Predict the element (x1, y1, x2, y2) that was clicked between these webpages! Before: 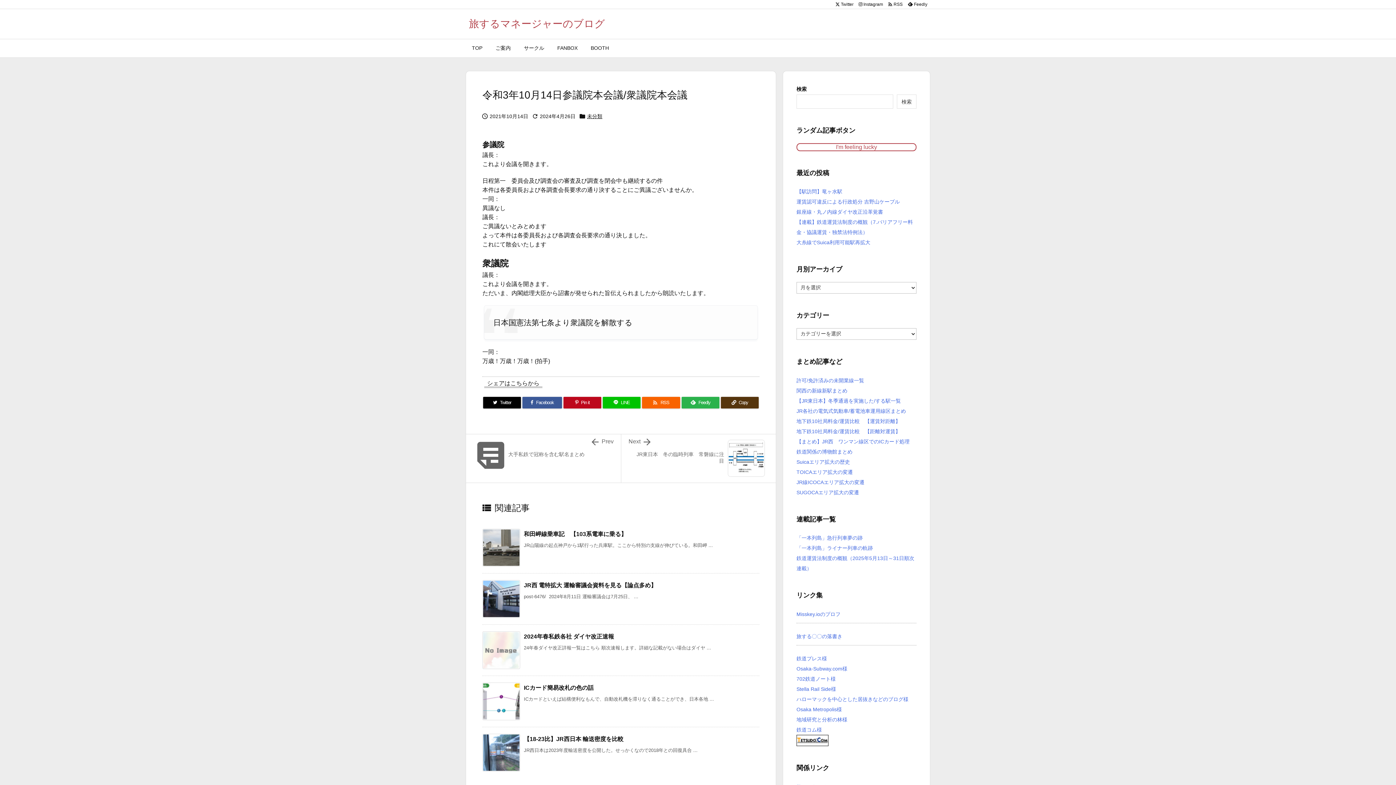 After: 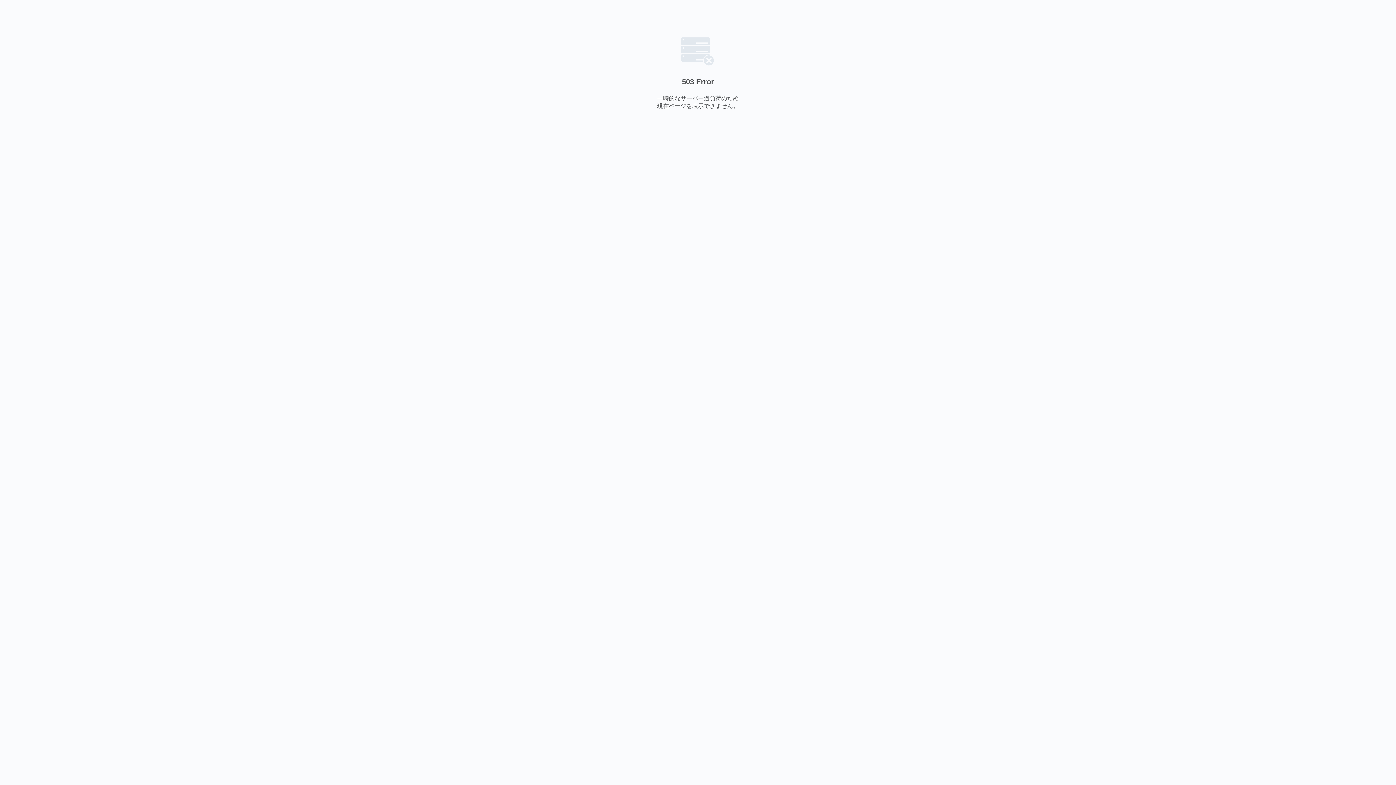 Action: bbox: (796, 666, 847, 672) label: Osaka-Subway.com様